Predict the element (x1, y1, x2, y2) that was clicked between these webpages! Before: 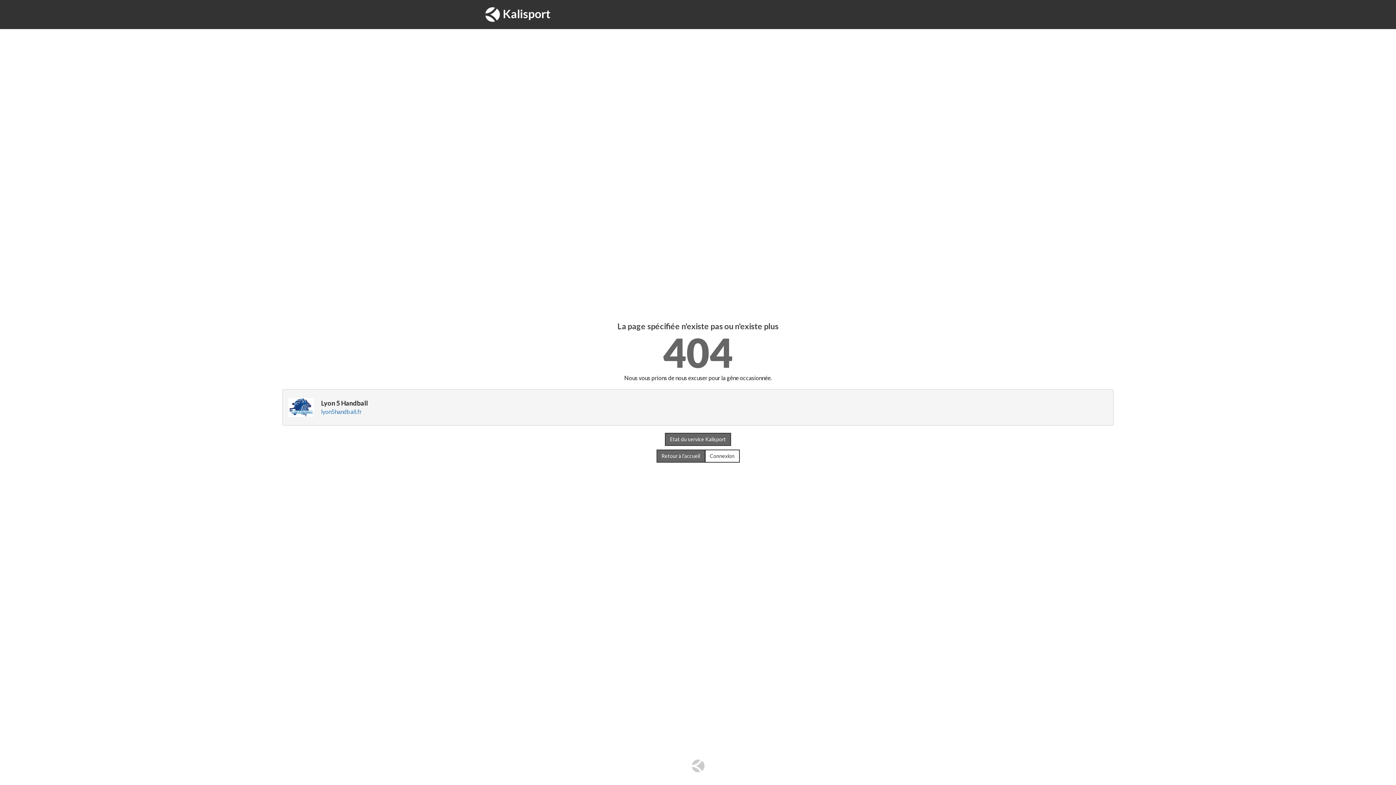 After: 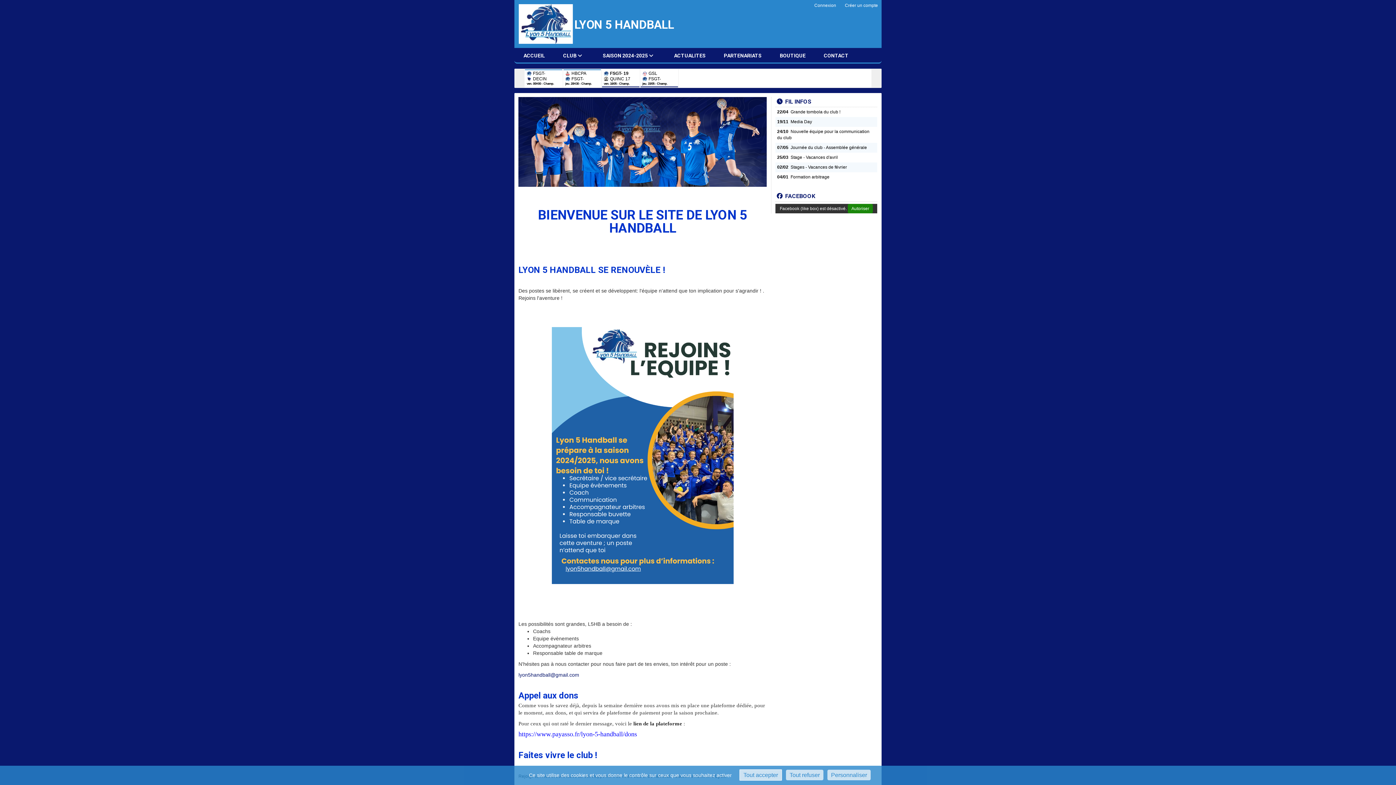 Action: bbox: (480, 0, 556, 29) label: Kalisport